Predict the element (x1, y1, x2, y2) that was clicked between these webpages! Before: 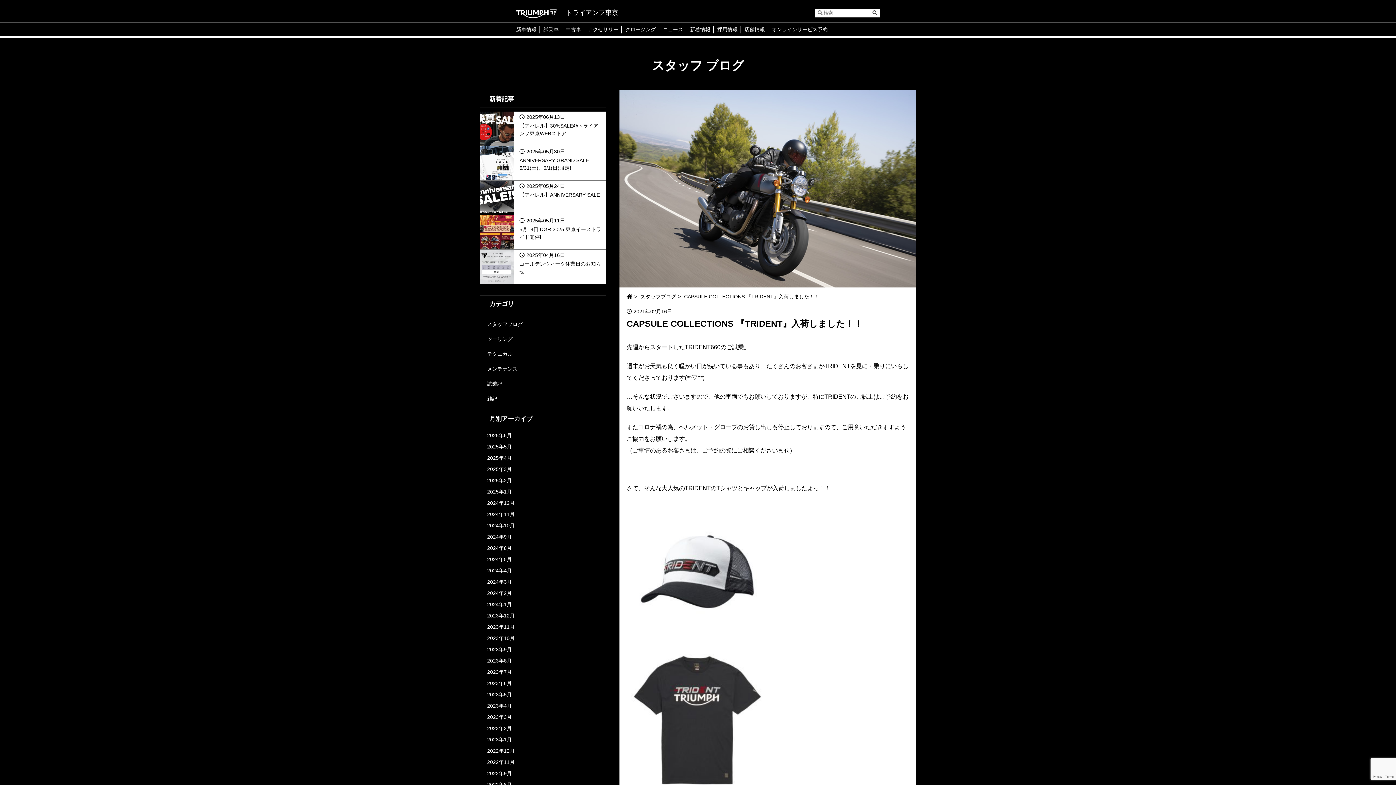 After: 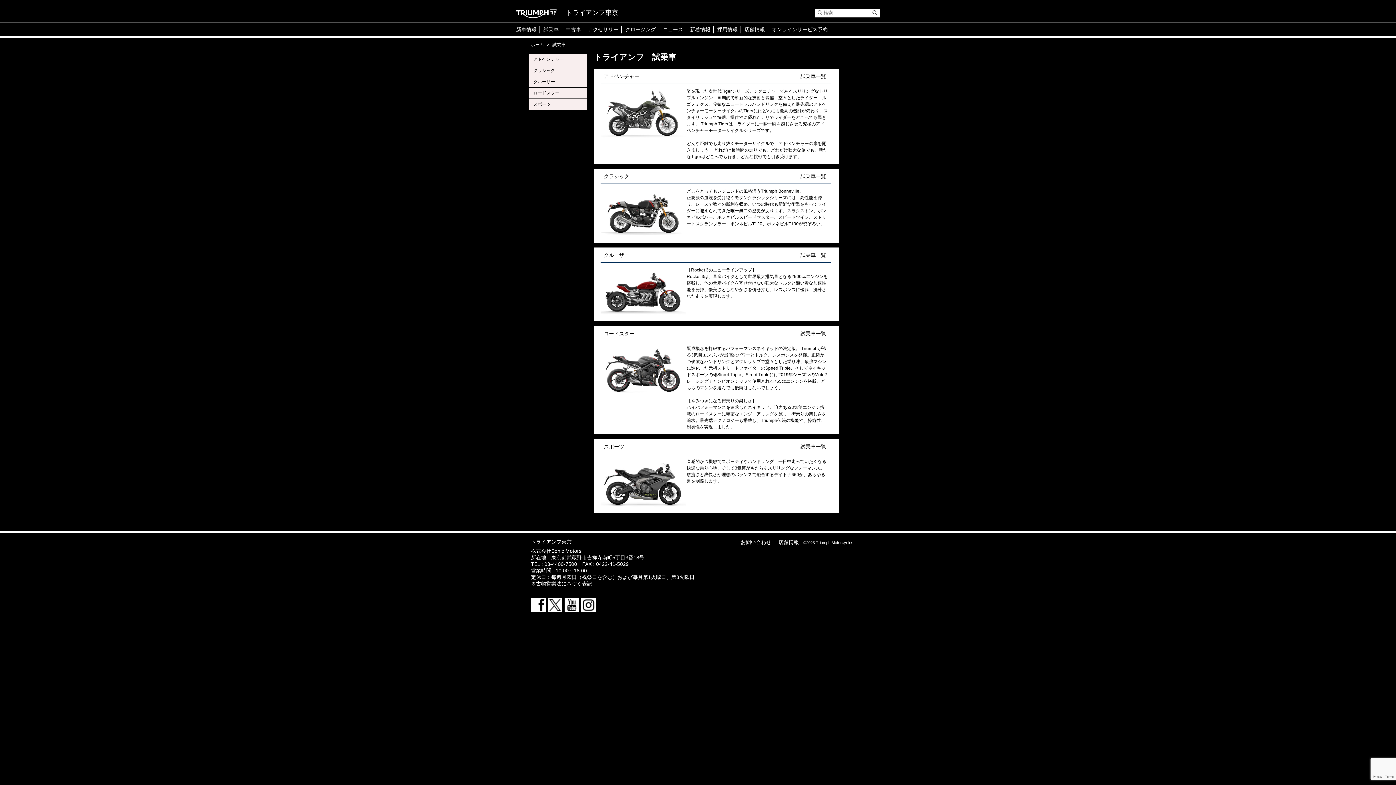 Action: label: 試乗車 bbox: (543, 25, 558, 33)